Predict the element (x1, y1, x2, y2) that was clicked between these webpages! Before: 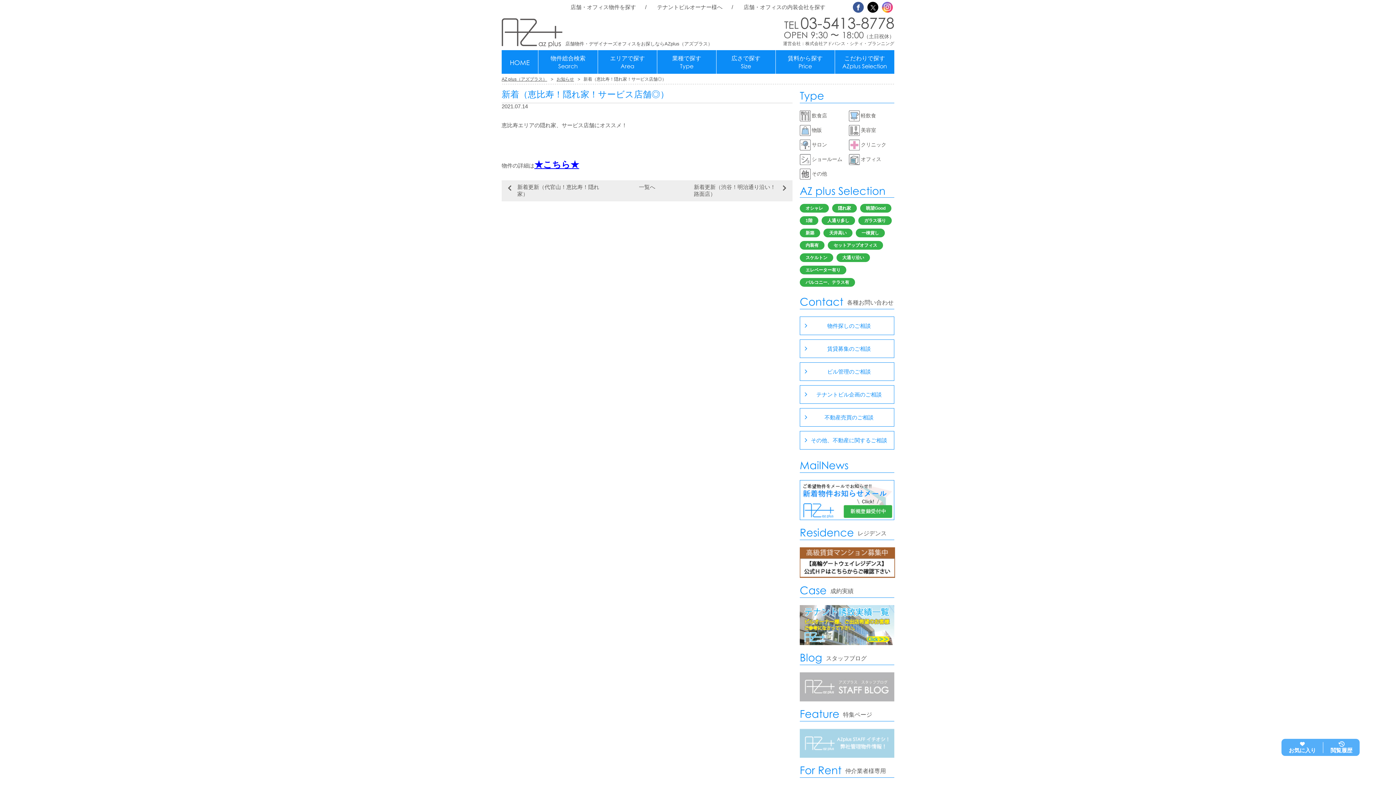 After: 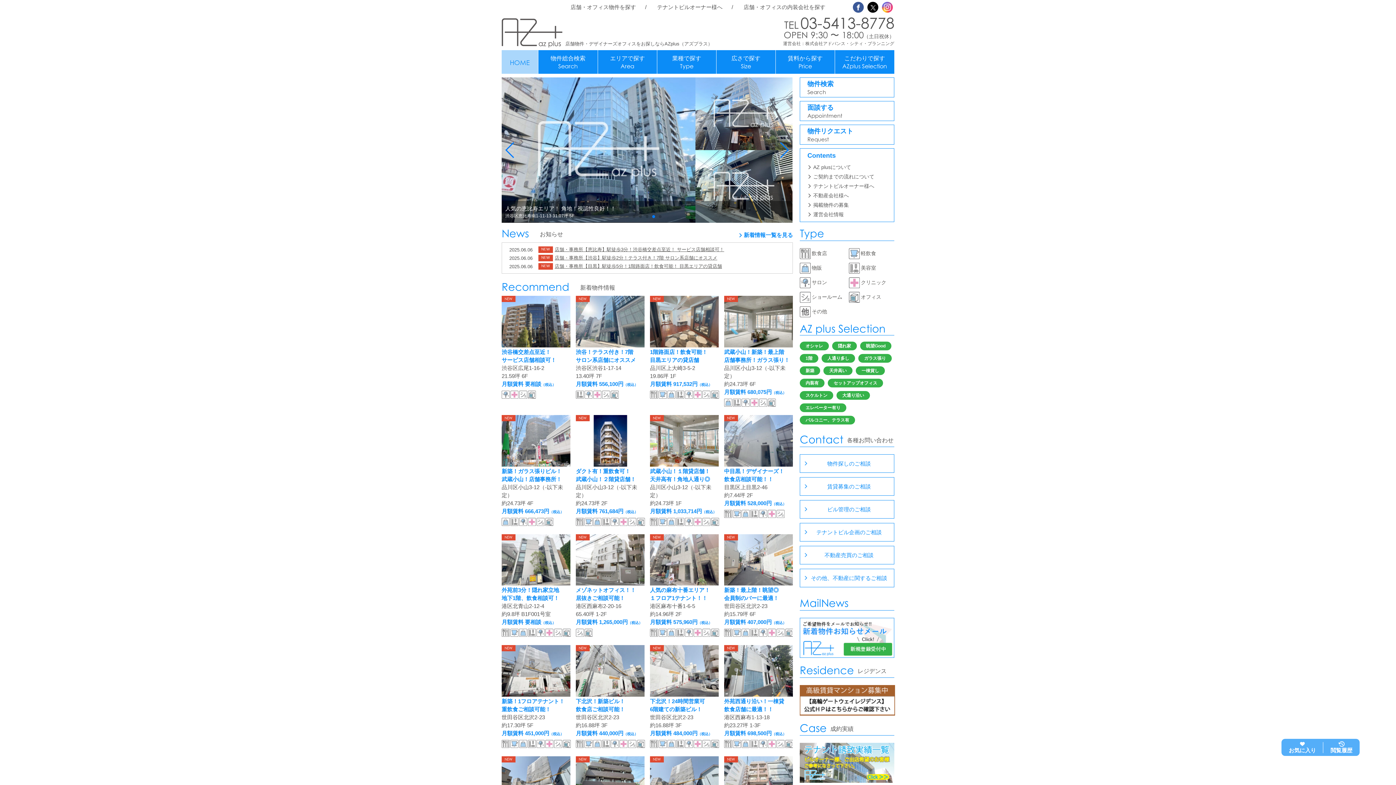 Action: bbox: (501, 42, 562, 48)